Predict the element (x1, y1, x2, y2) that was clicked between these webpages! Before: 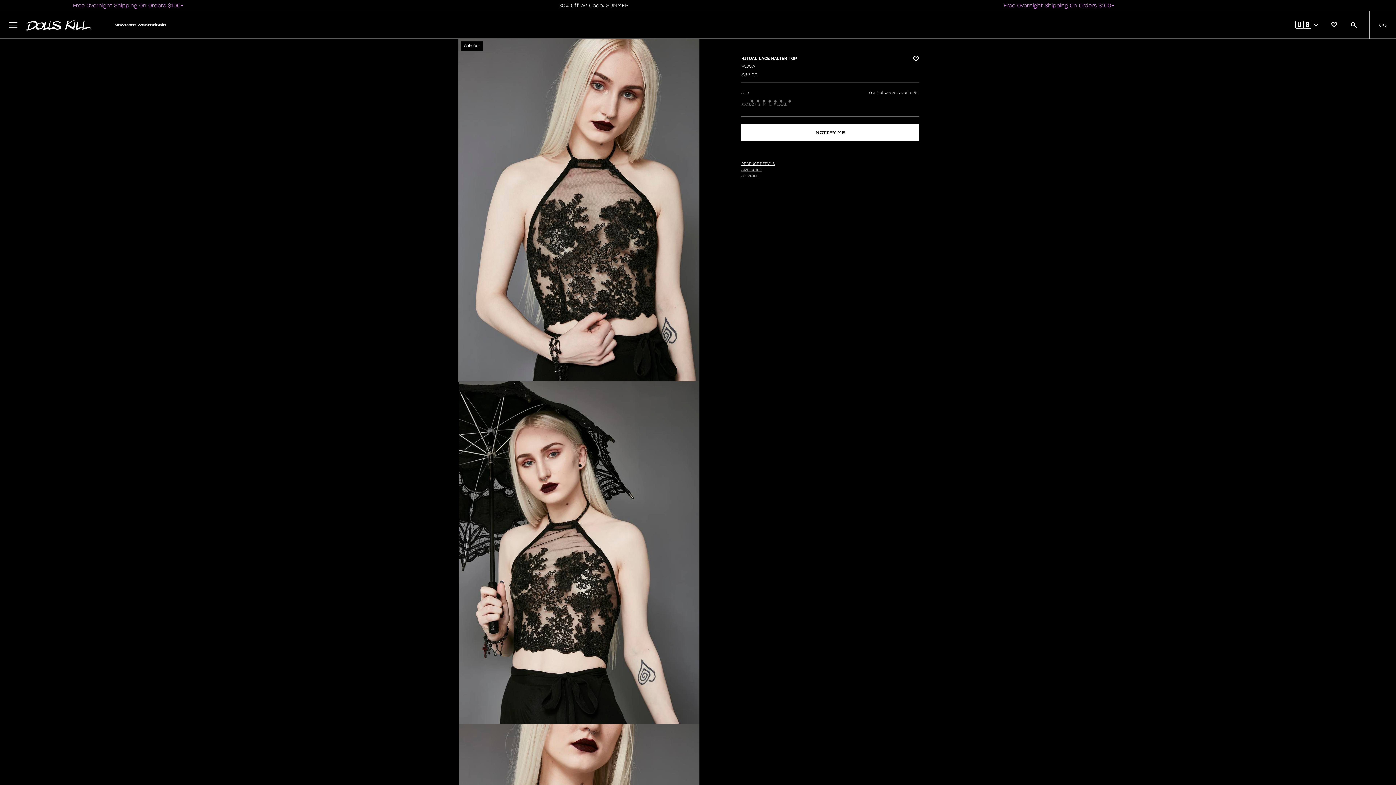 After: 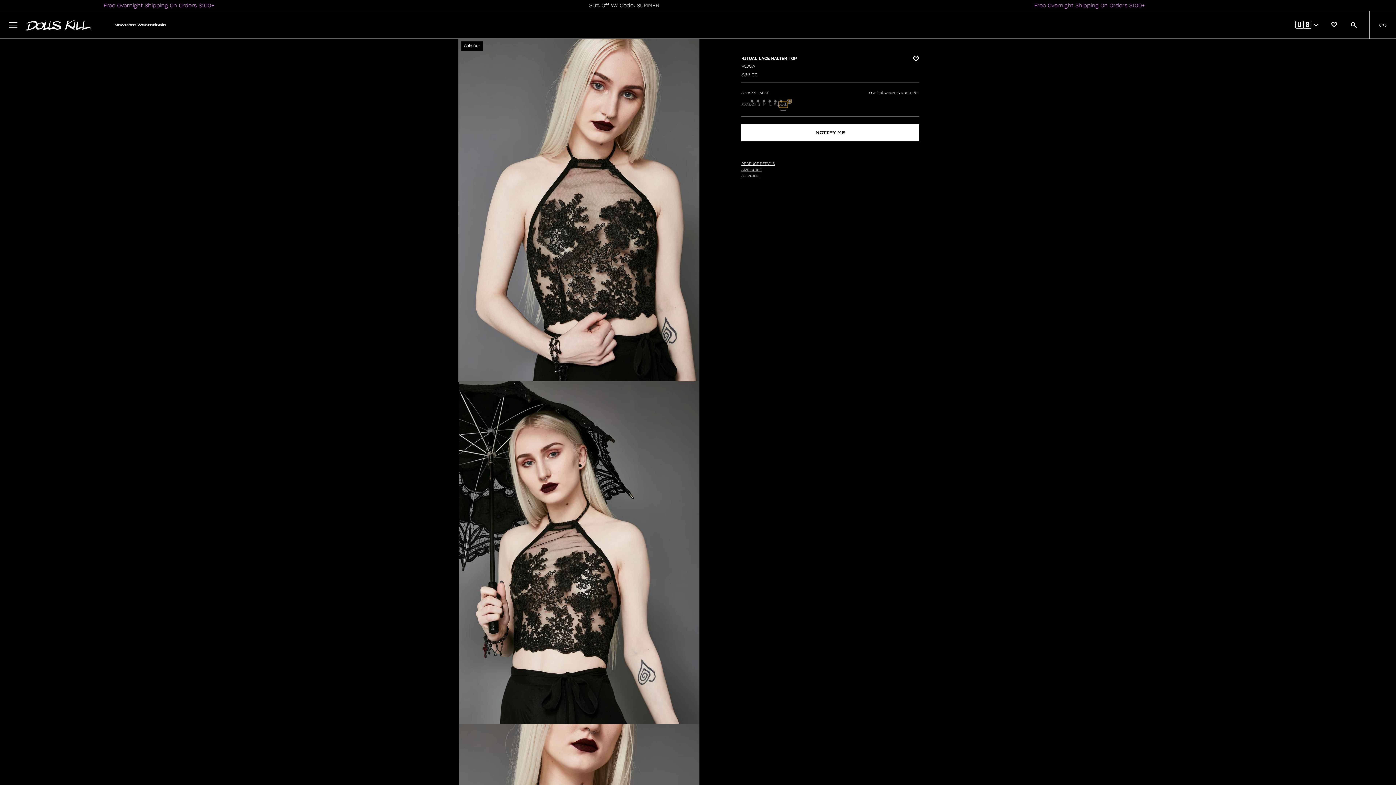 Action: bbox: (779, 101, 787, 107) label: XXL